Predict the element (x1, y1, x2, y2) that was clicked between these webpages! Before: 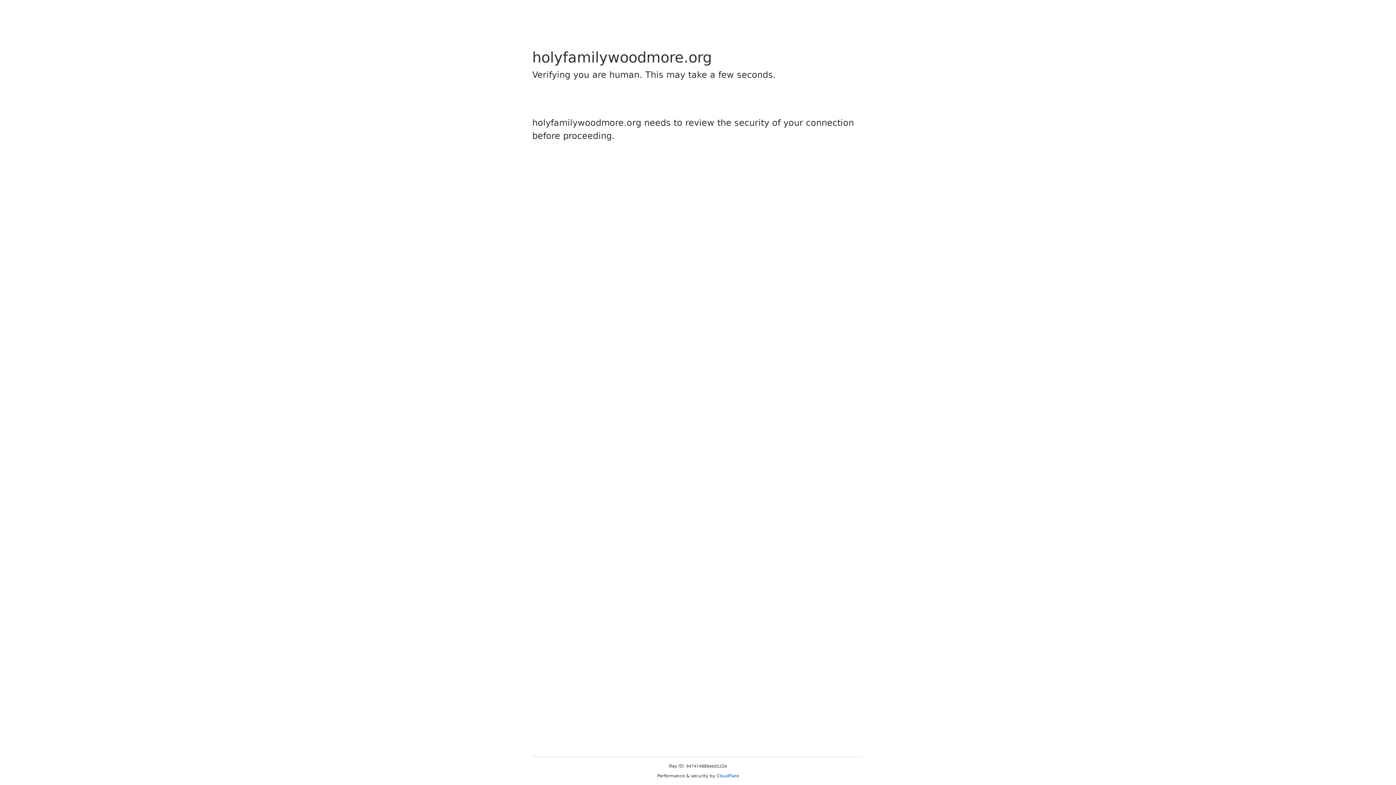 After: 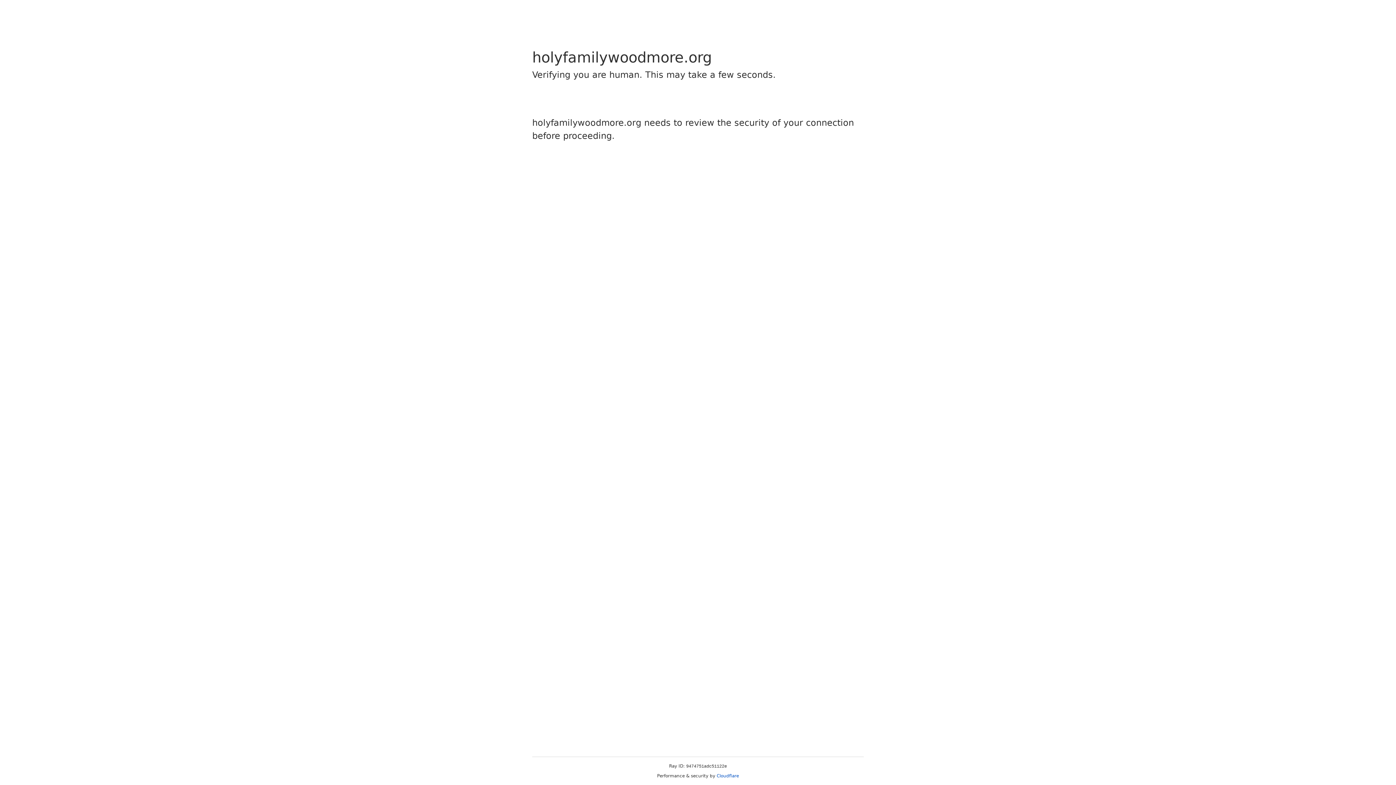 Action: label: Cloudflare bbox: (716, 773, 739, 778)